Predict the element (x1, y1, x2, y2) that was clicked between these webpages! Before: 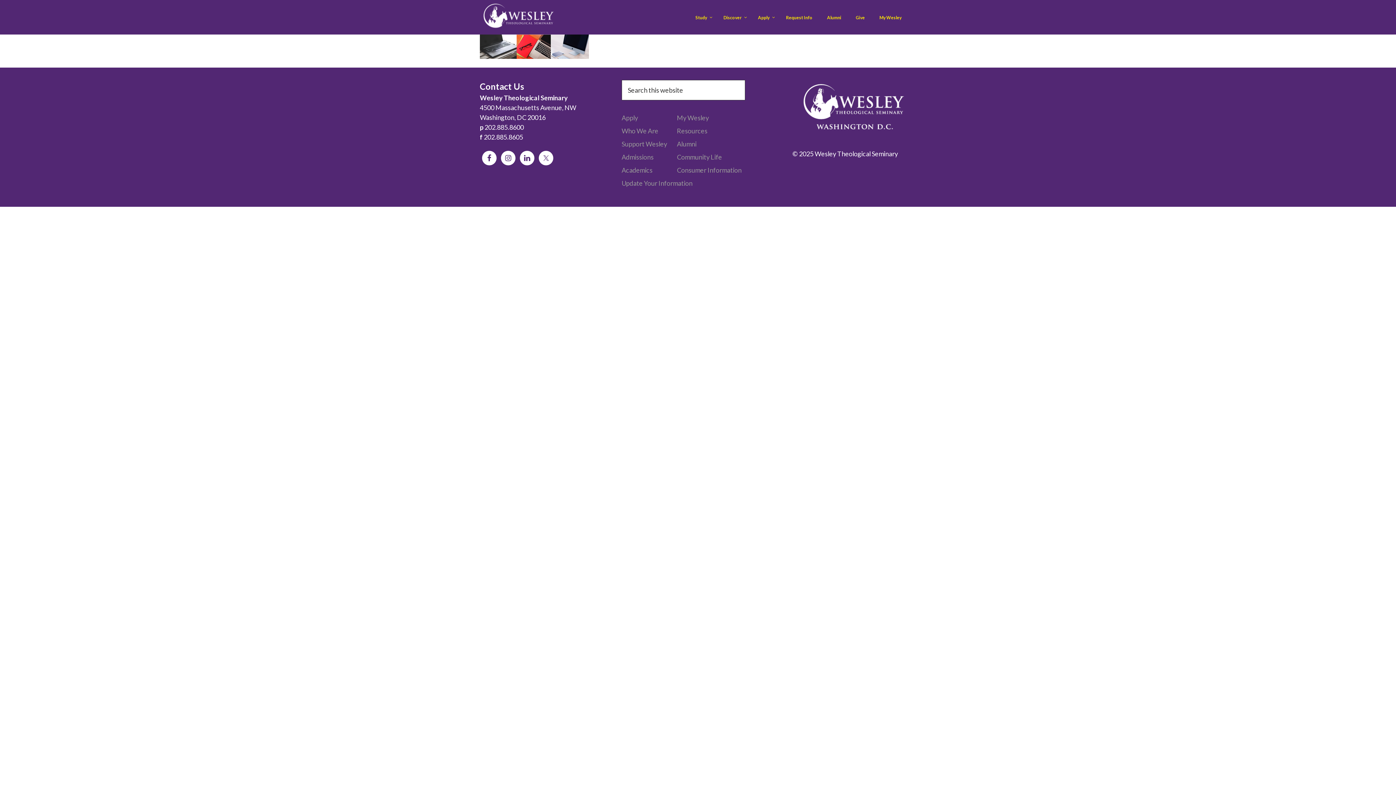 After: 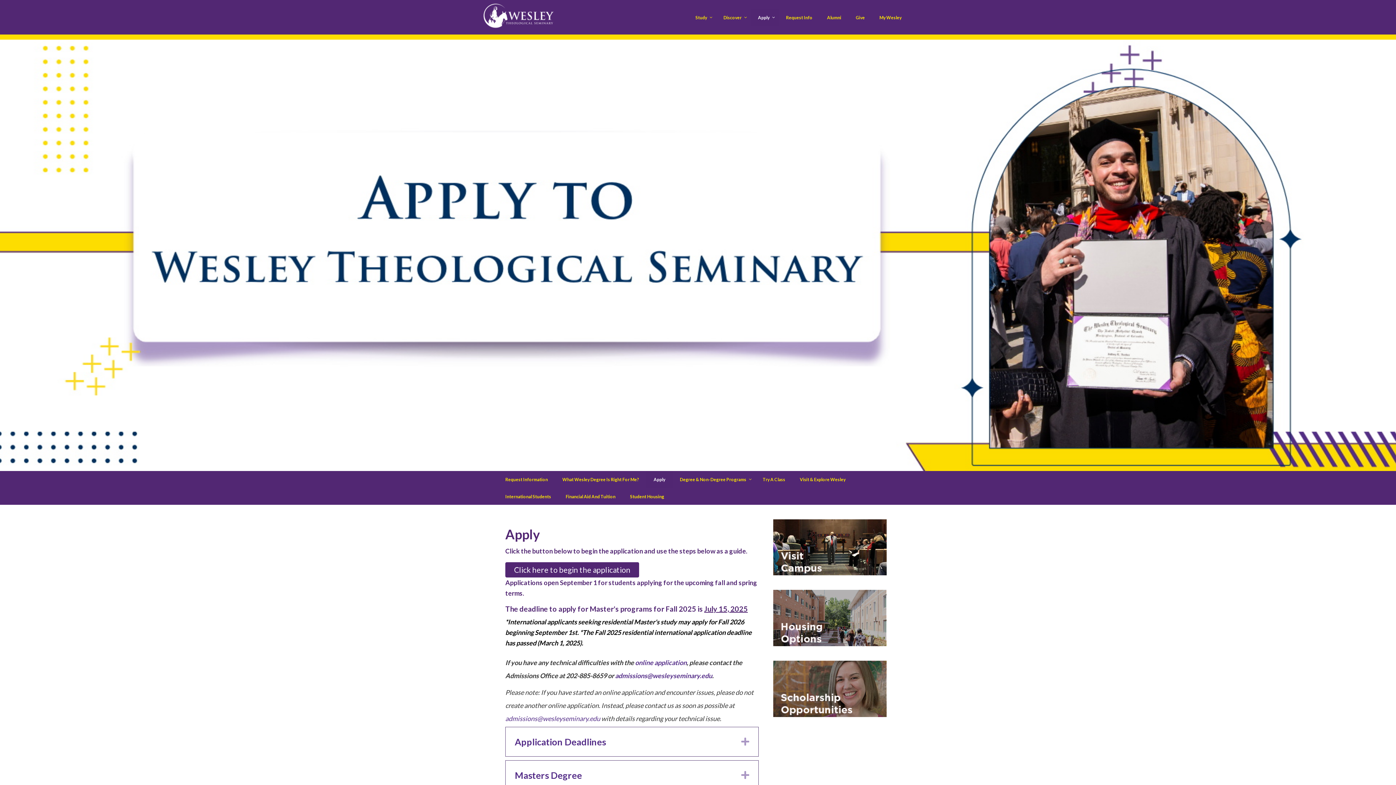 Action: label: Apply bbox: (750, 9, 778, 25)